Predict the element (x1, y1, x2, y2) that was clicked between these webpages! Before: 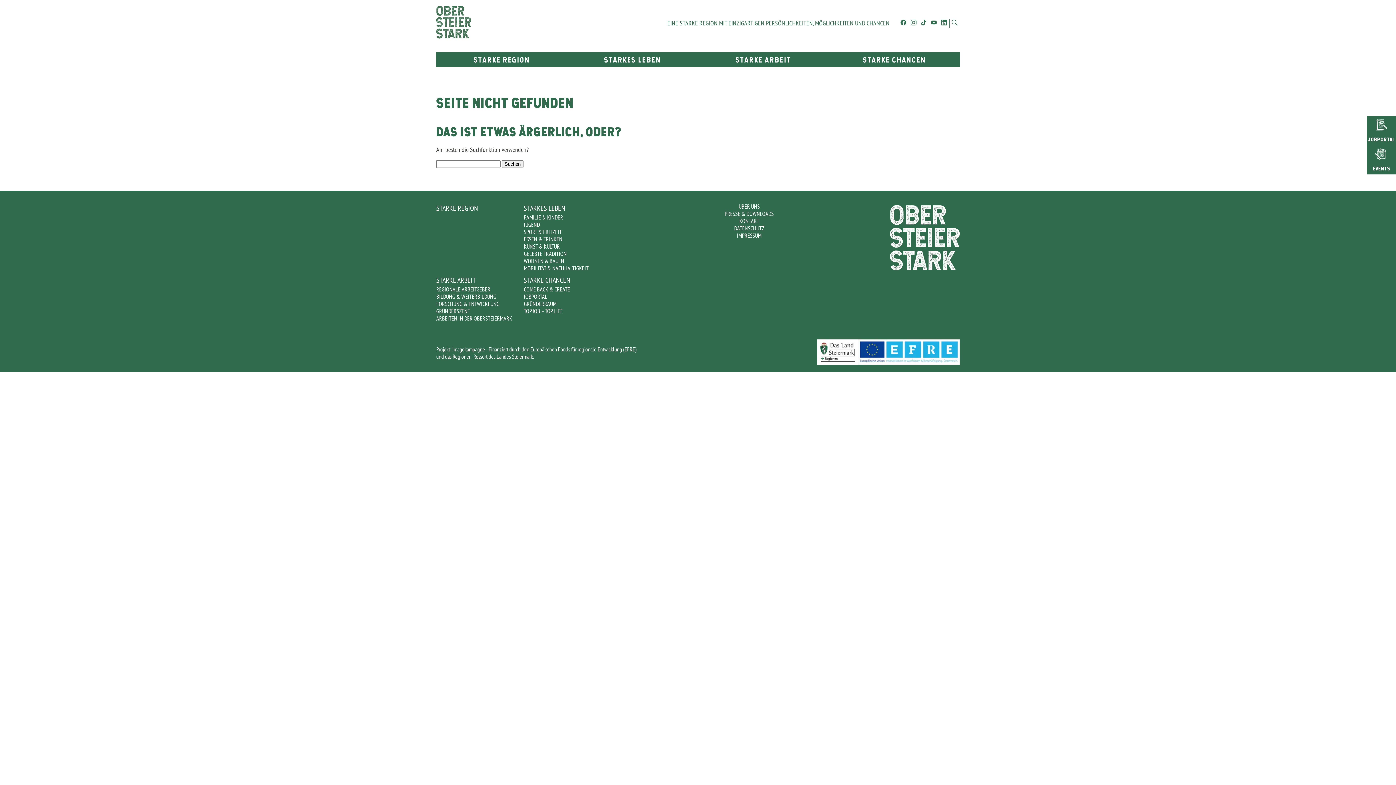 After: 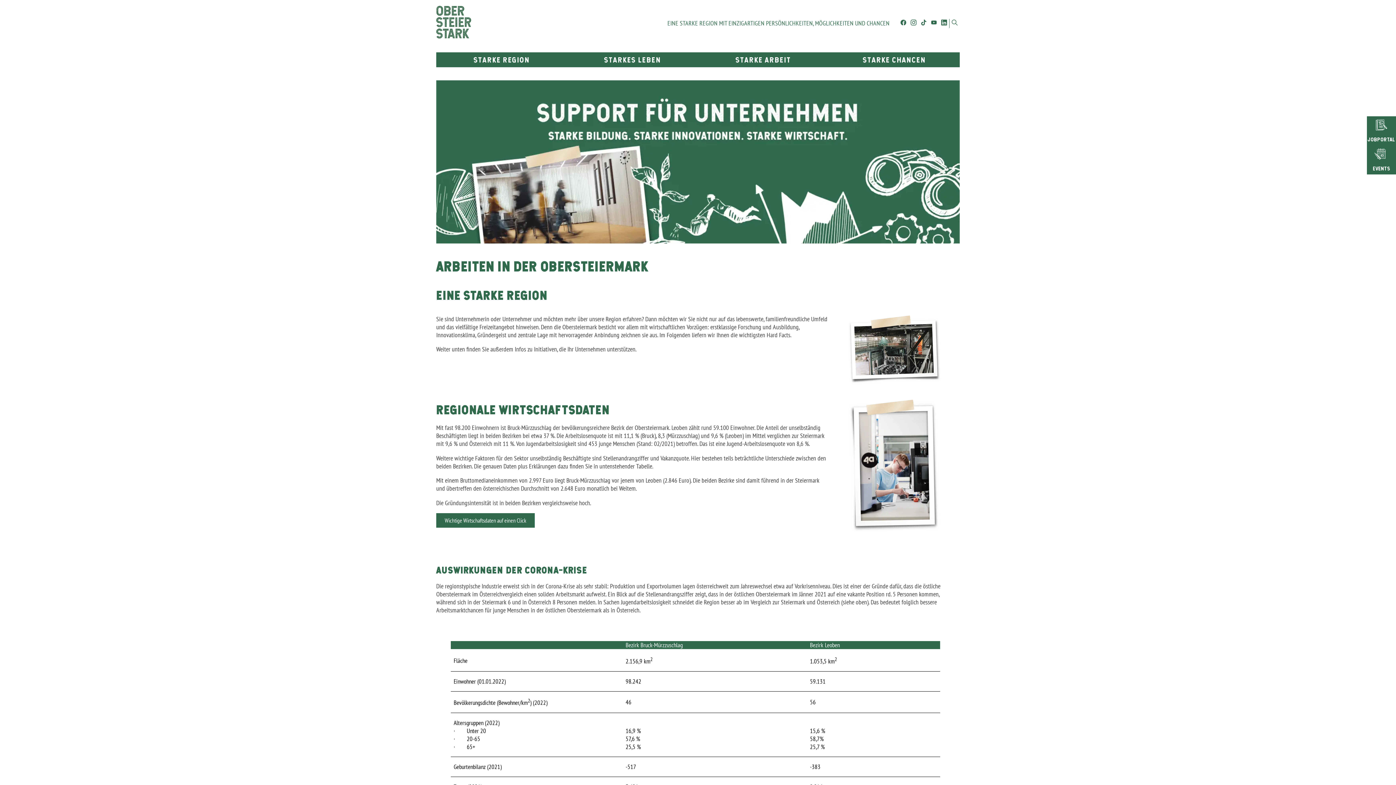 Action: bbox: (436, 314, 512, 322) label: ARBEITEN IN DER OBERSTEIERMARK